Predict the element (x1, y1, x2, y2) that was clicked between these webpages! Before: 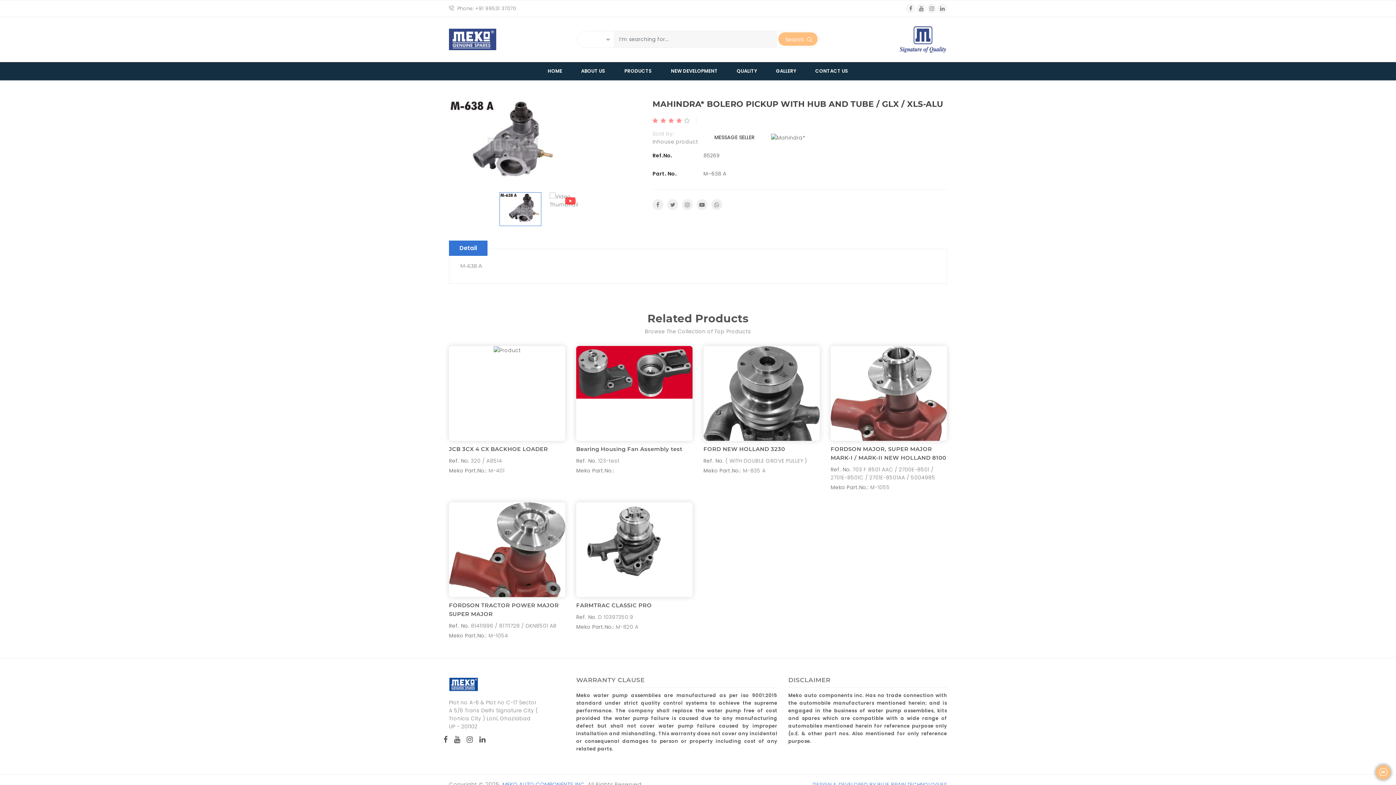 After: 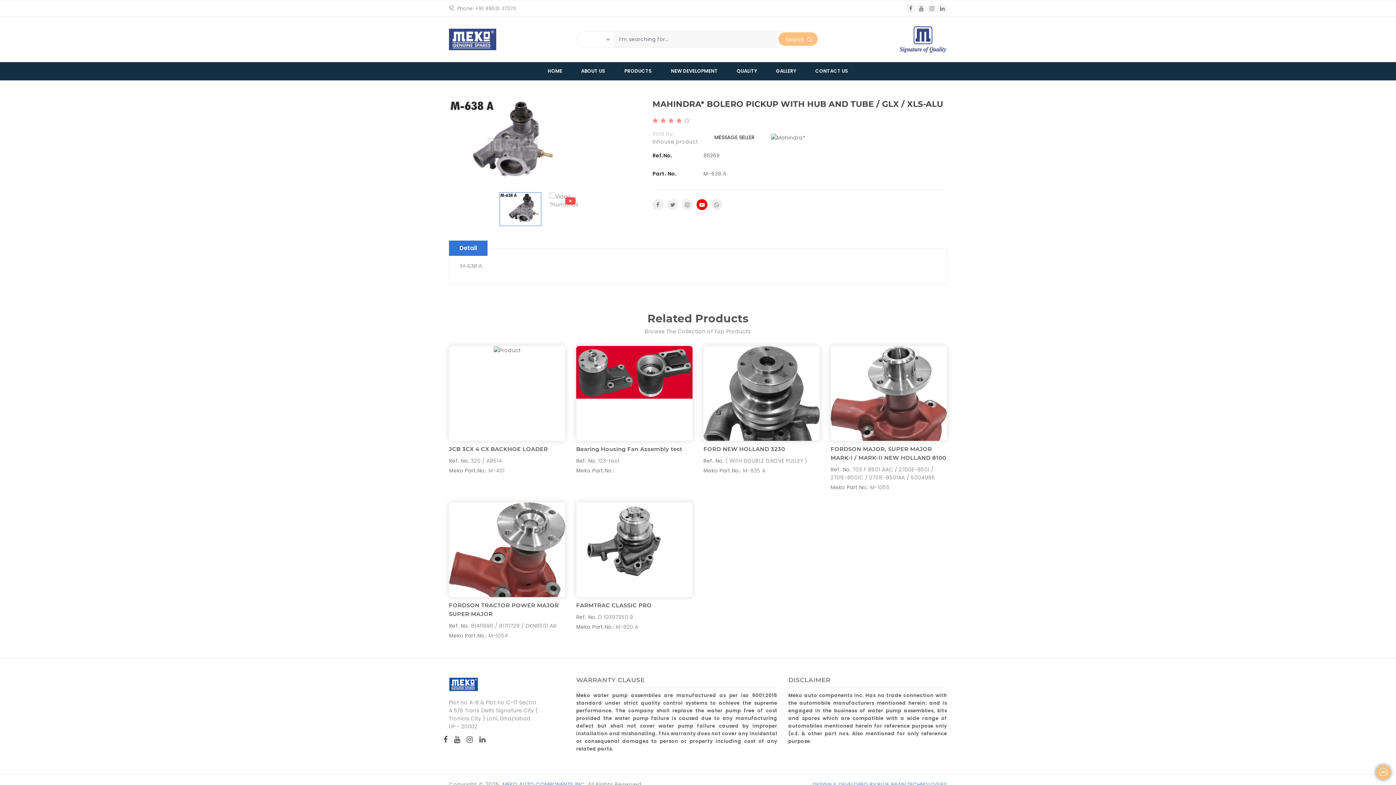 Action: bbox: (696, 199, 707, 210)